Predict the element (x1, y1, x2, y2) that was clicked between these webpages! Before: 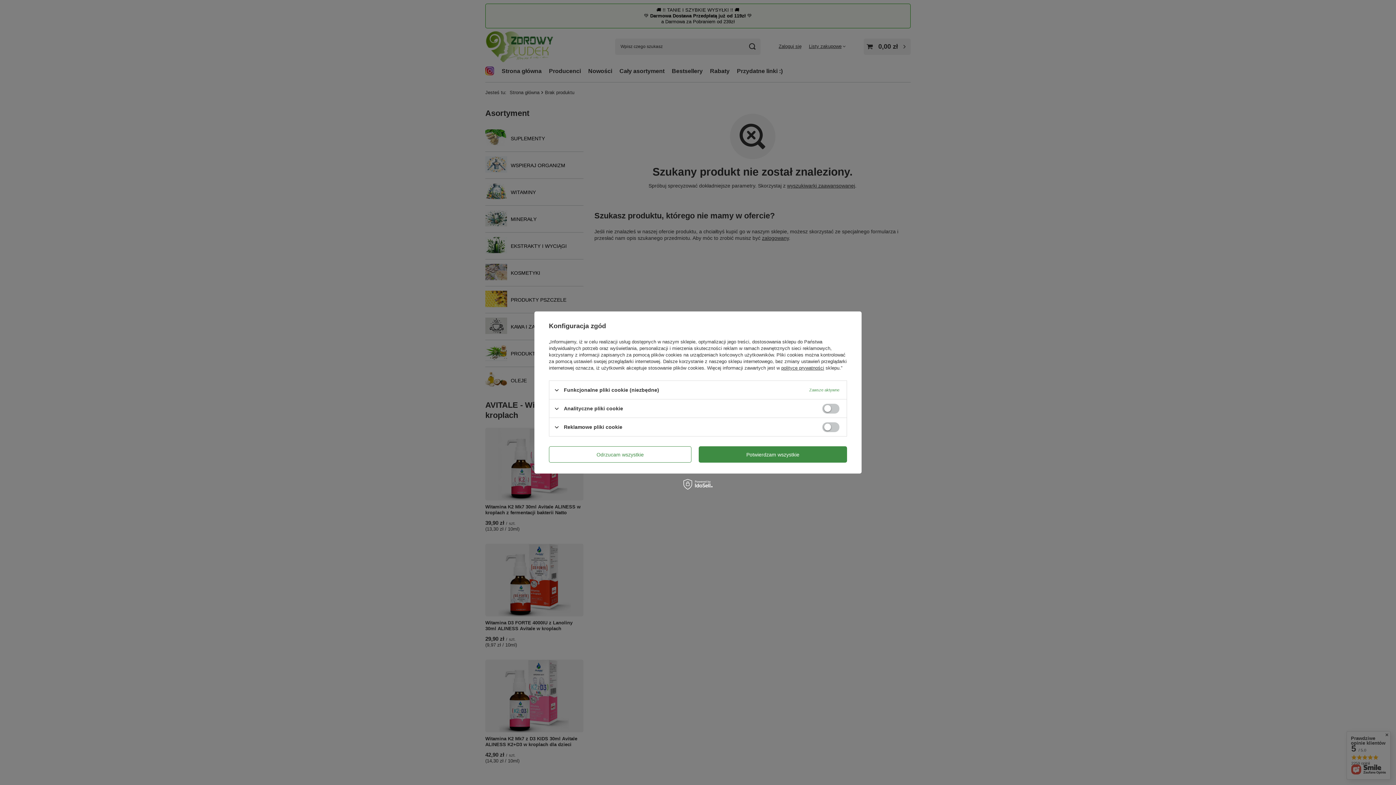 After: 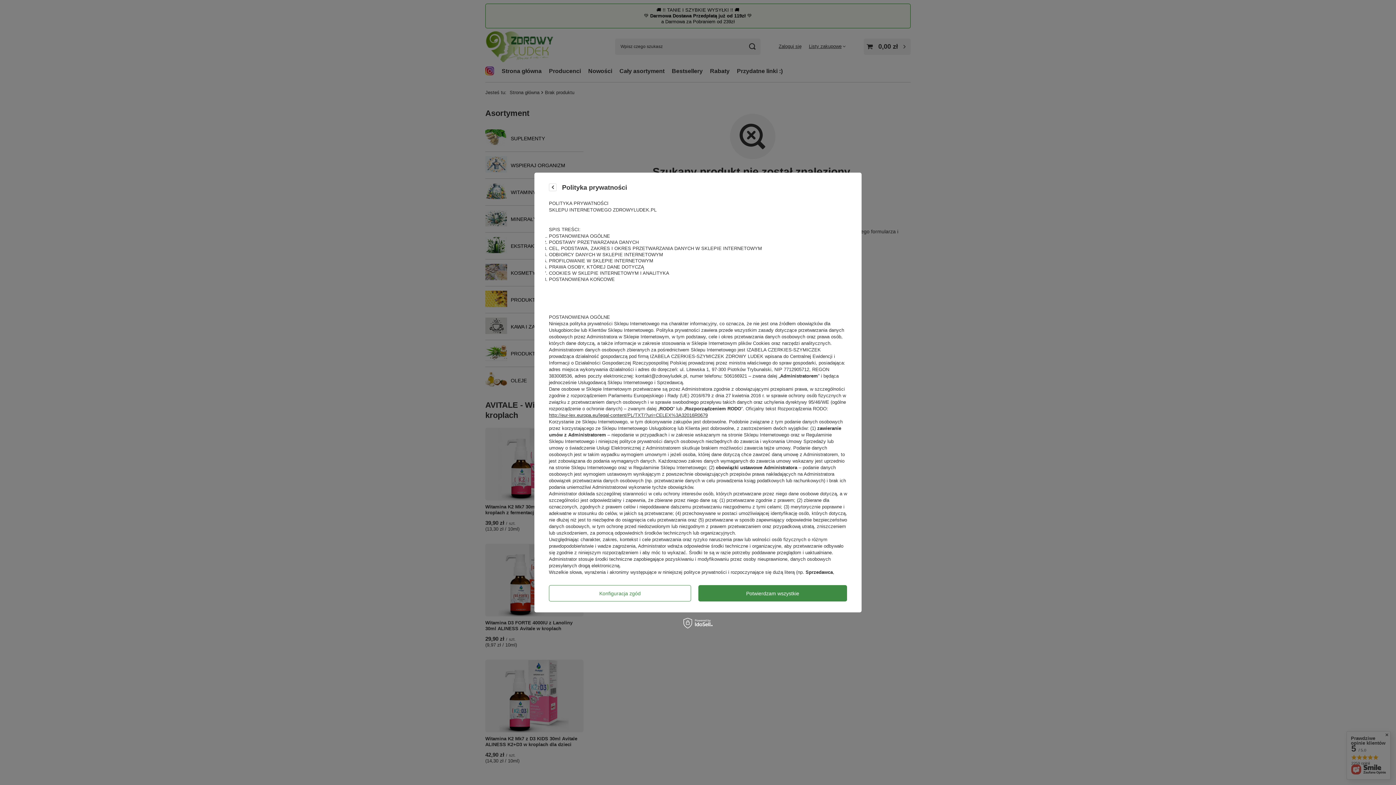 Action: bbox: (781, 365, 824, 370) label: polityce prywatności